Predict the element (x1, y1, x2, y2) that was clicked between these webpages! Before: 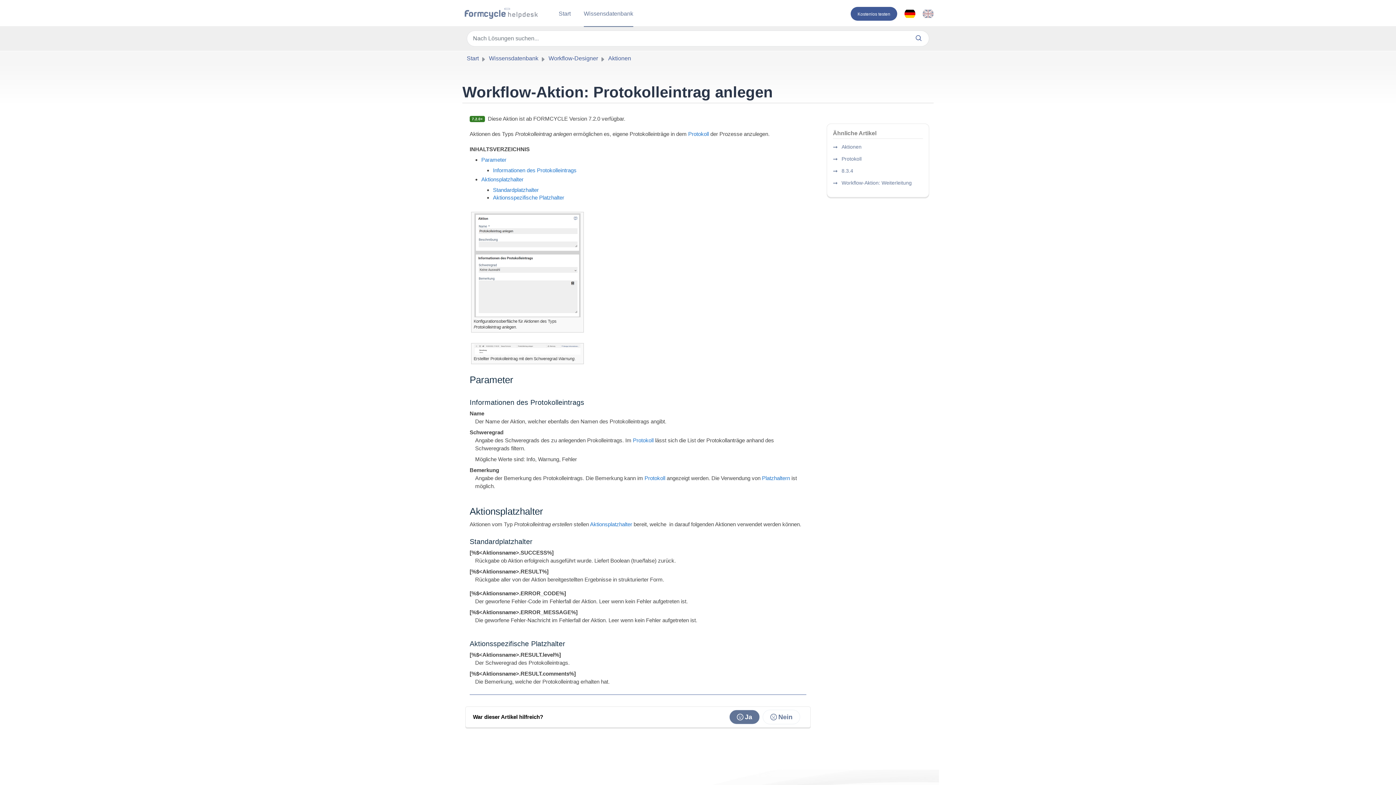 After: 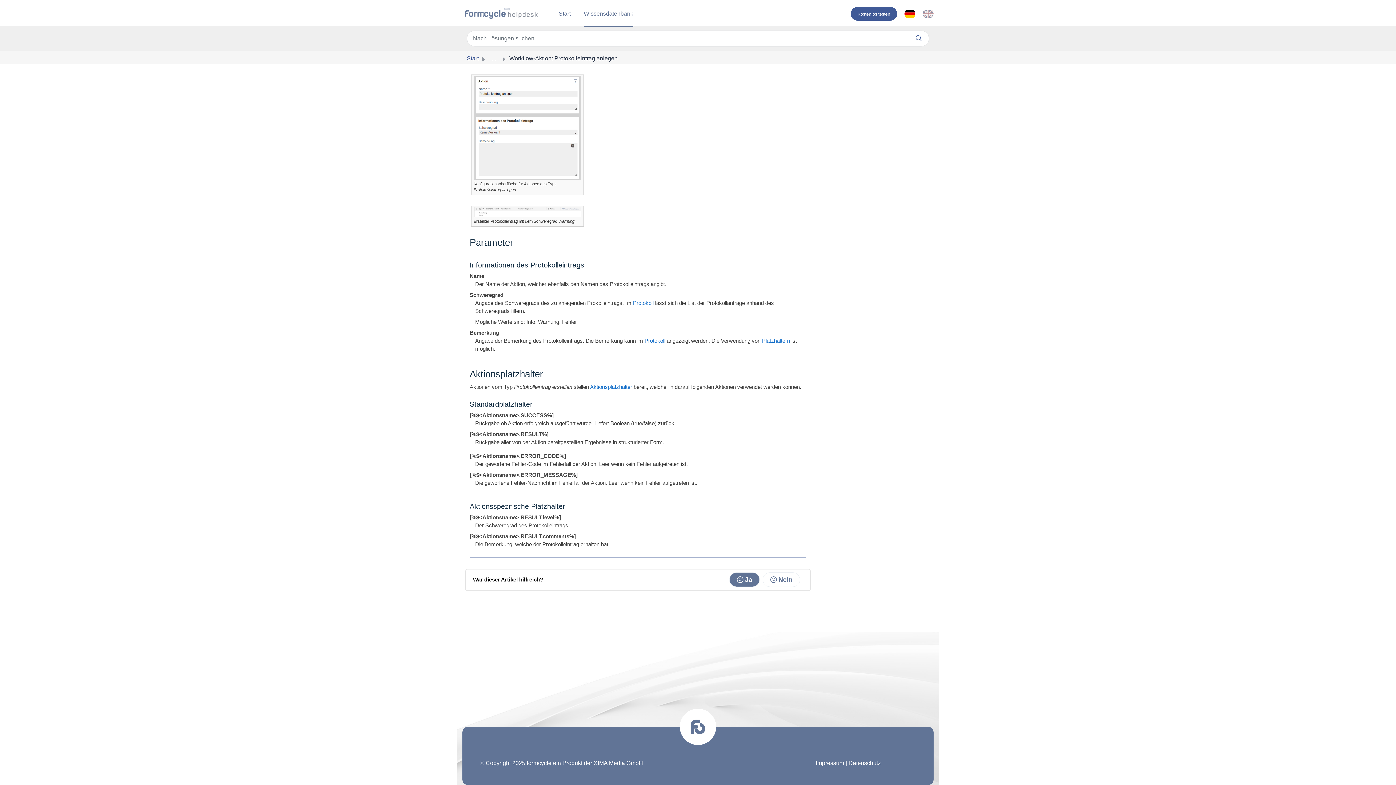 Action: label: Informationen des Protokolleintrags bbox: (493, 167, 576, 173)